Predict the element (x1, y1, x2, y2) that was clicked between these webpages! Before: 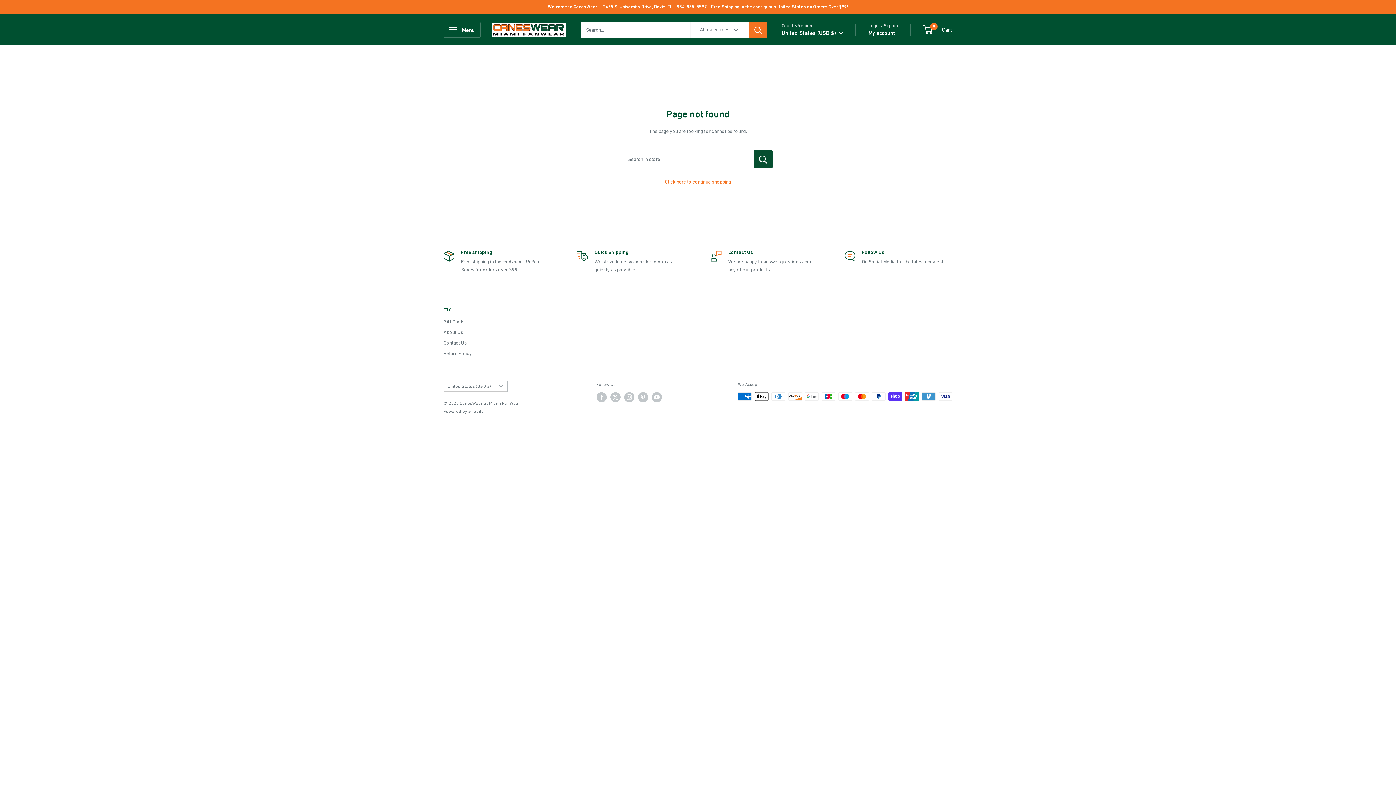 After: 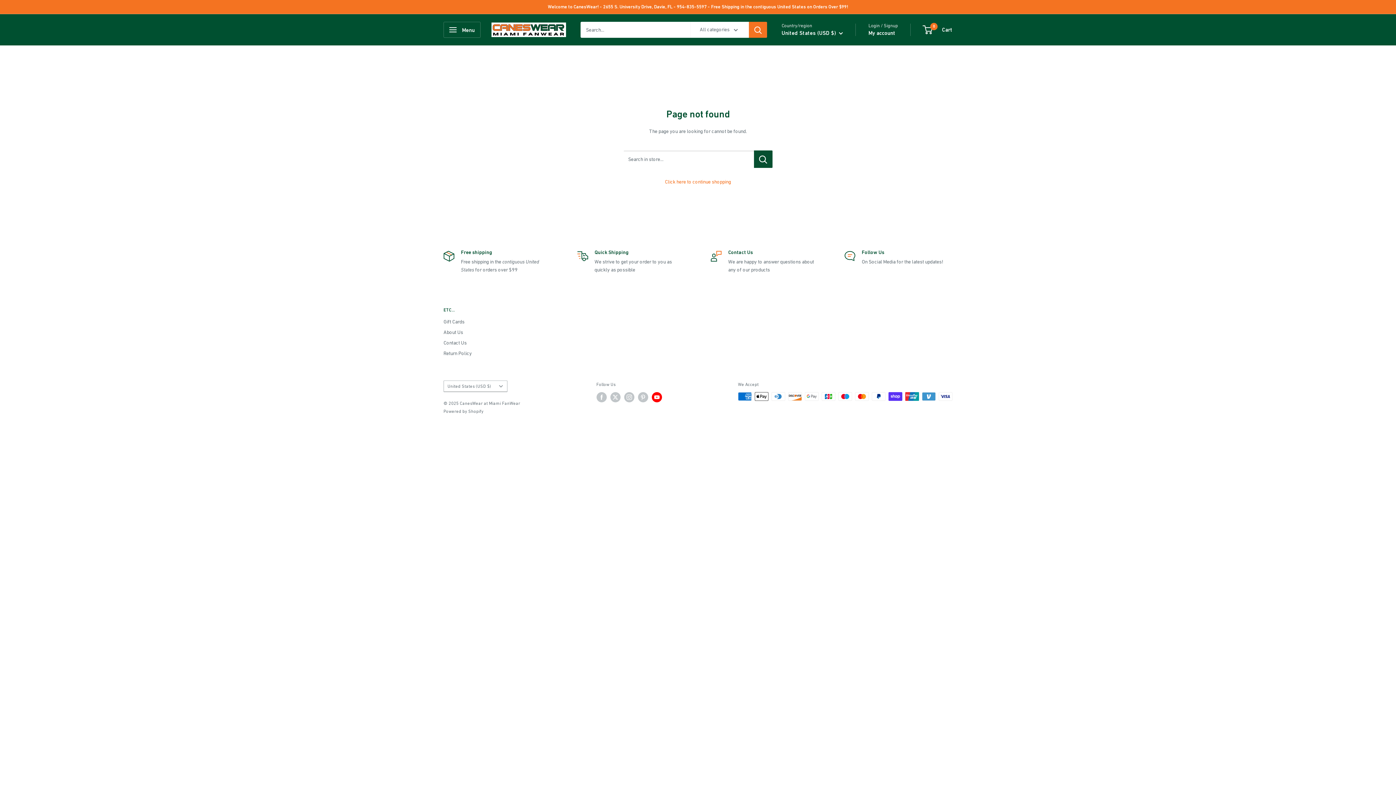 Action: label: Follow us on YouTube bbox: (651, 392, 662, 402)